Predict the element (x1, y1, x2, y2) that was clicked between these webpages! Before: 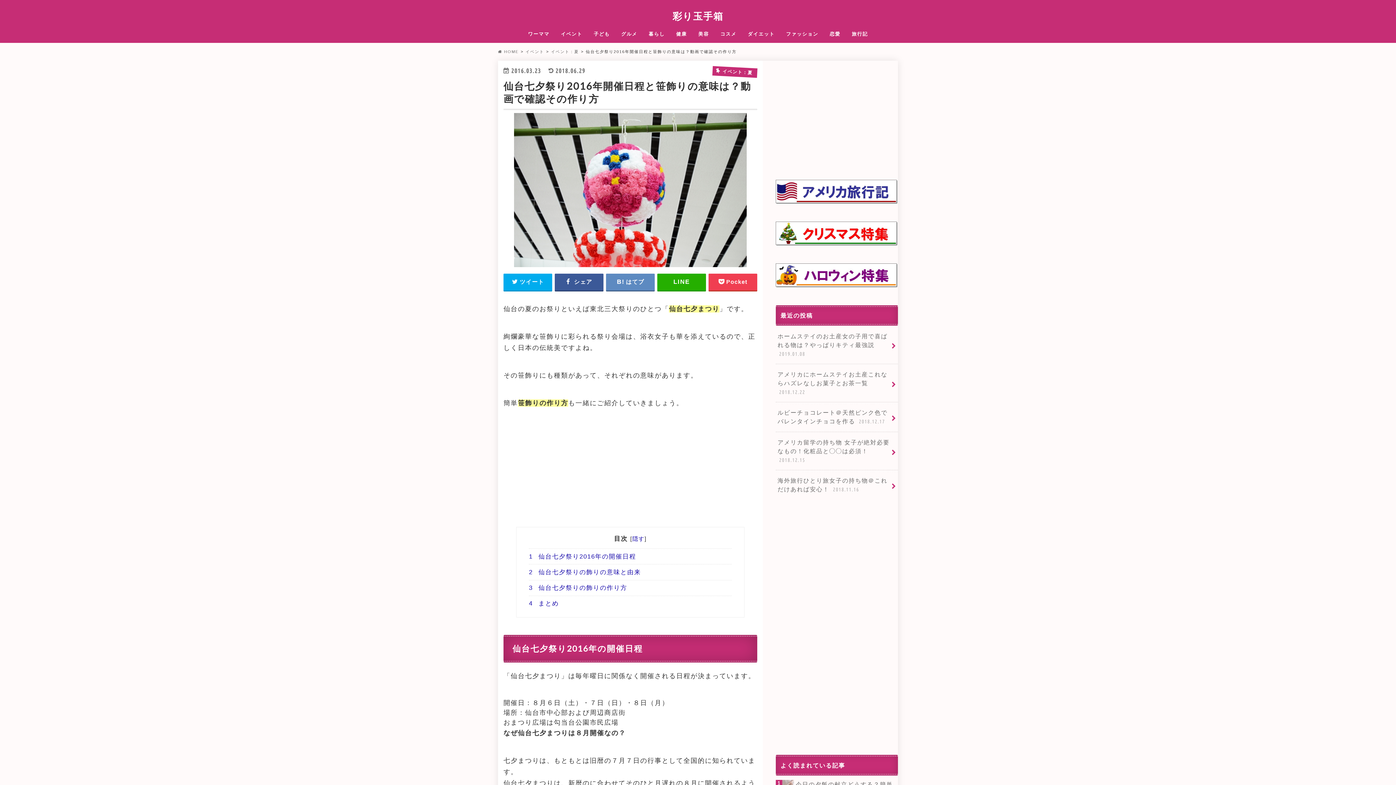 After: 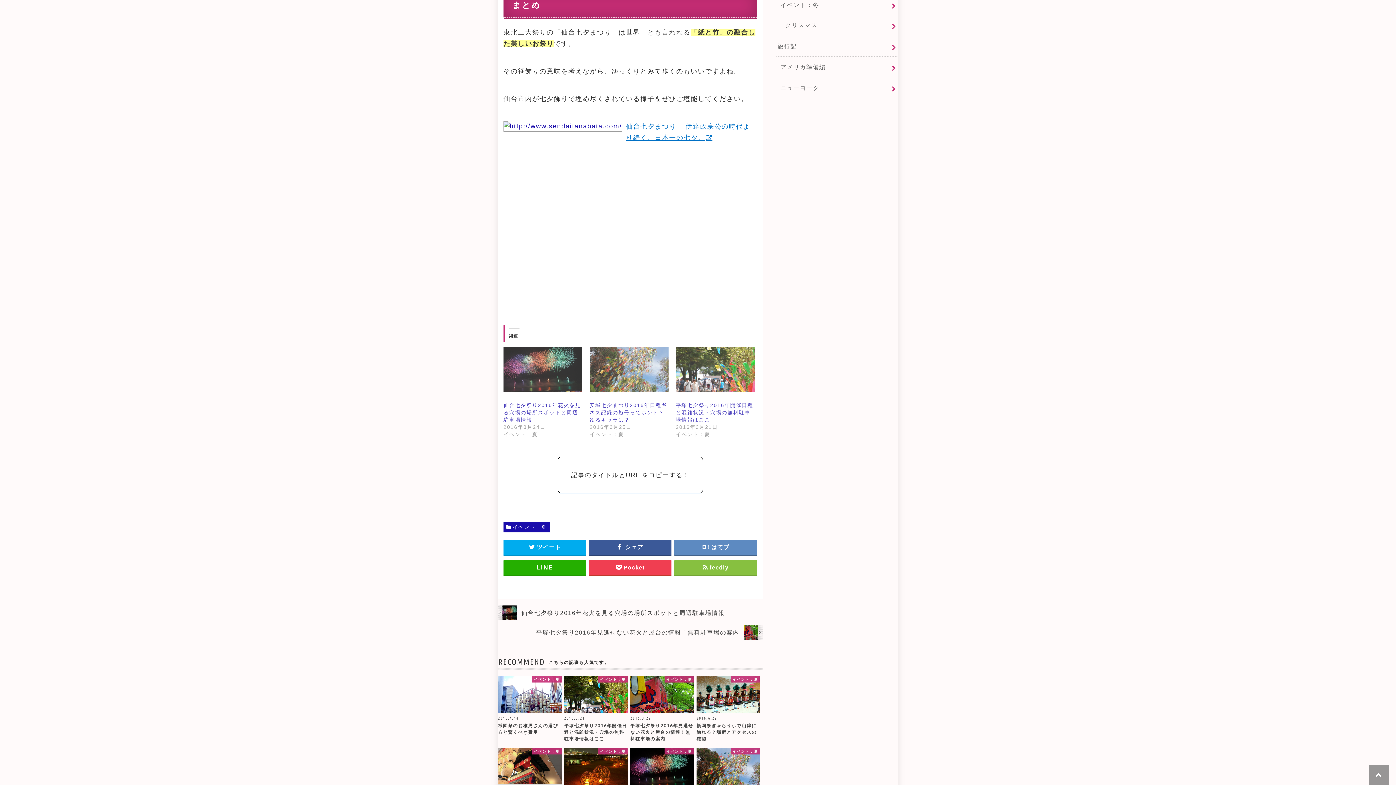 Action: label: 4 まとめ bbox: (529, 595, 732, 611)